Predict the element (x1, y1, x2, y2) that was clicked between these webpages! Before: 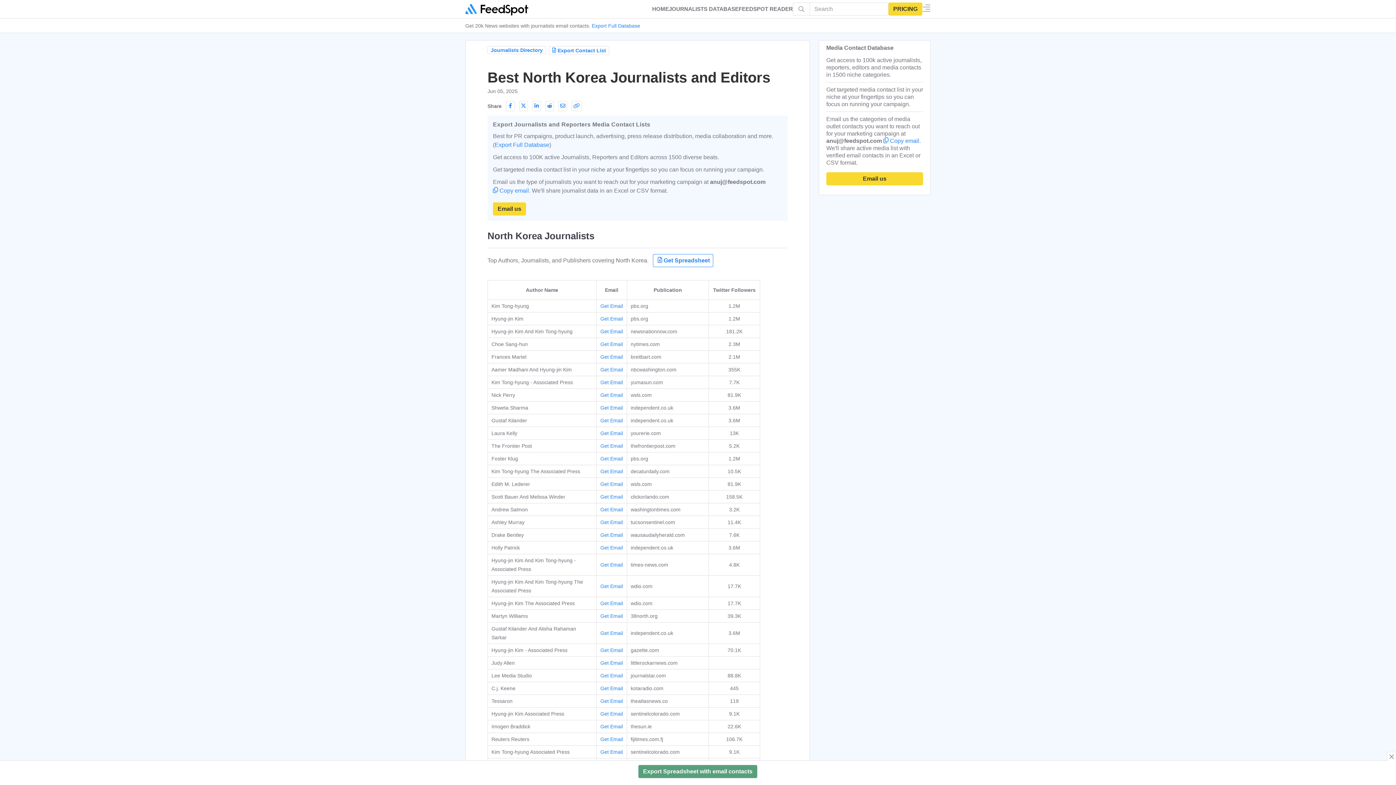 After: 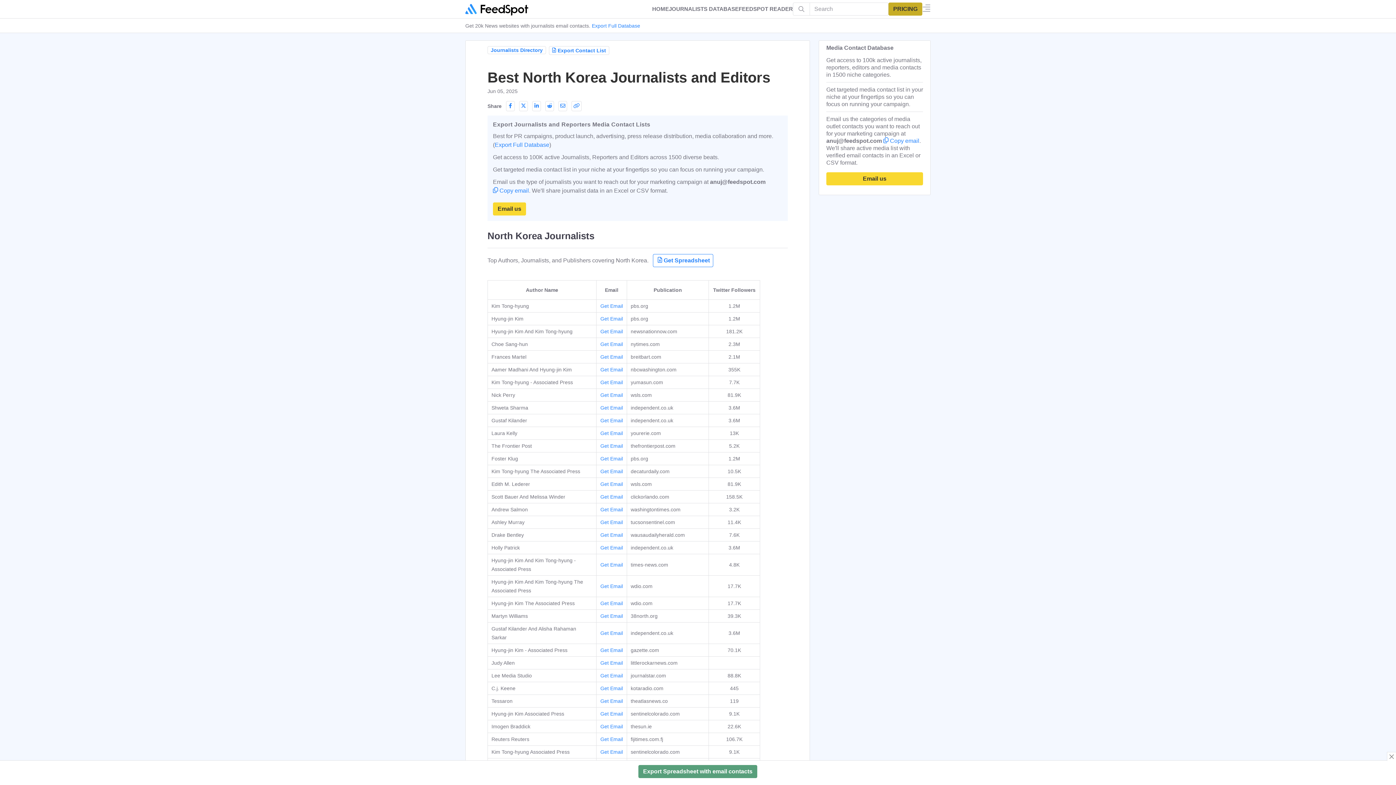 Action: bbox: (888, 2, 922, 15) label: PRICING